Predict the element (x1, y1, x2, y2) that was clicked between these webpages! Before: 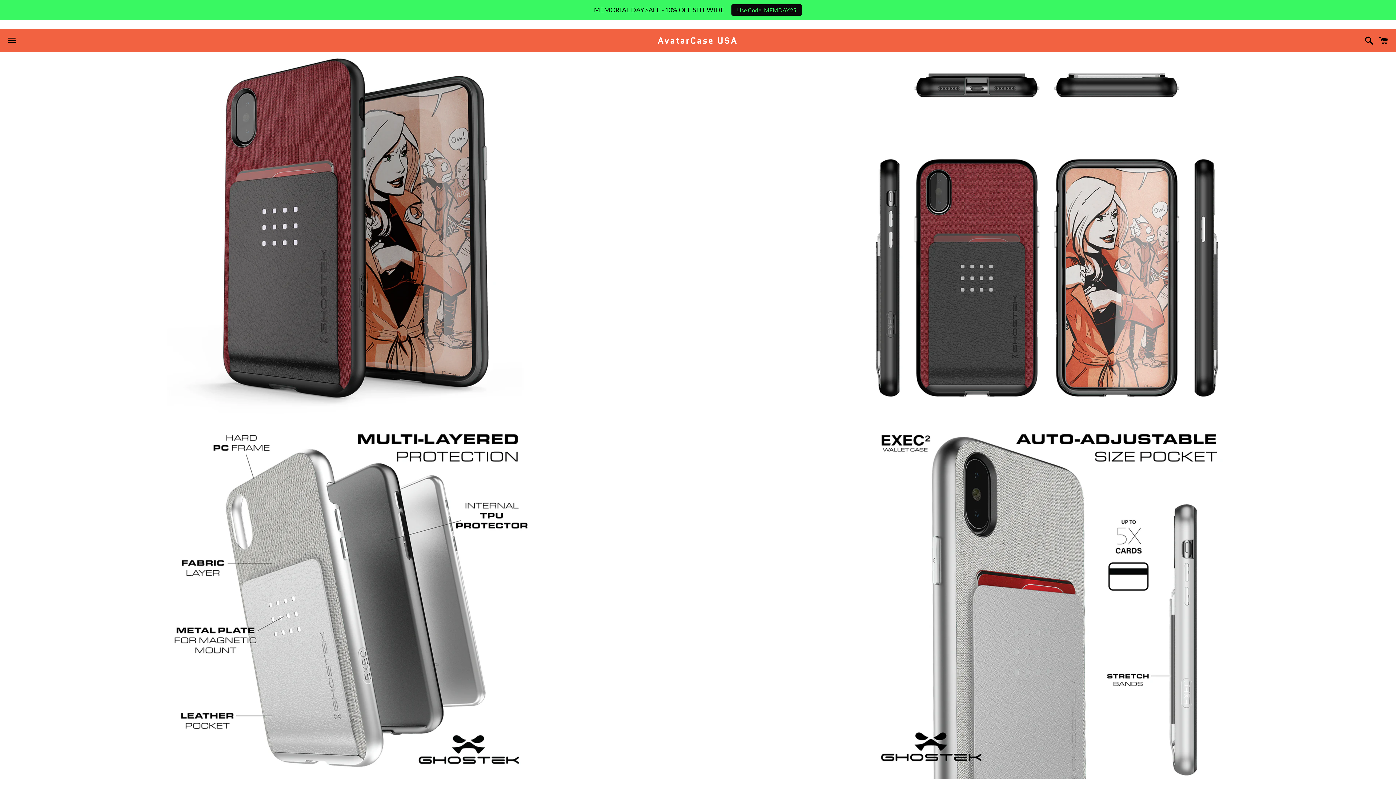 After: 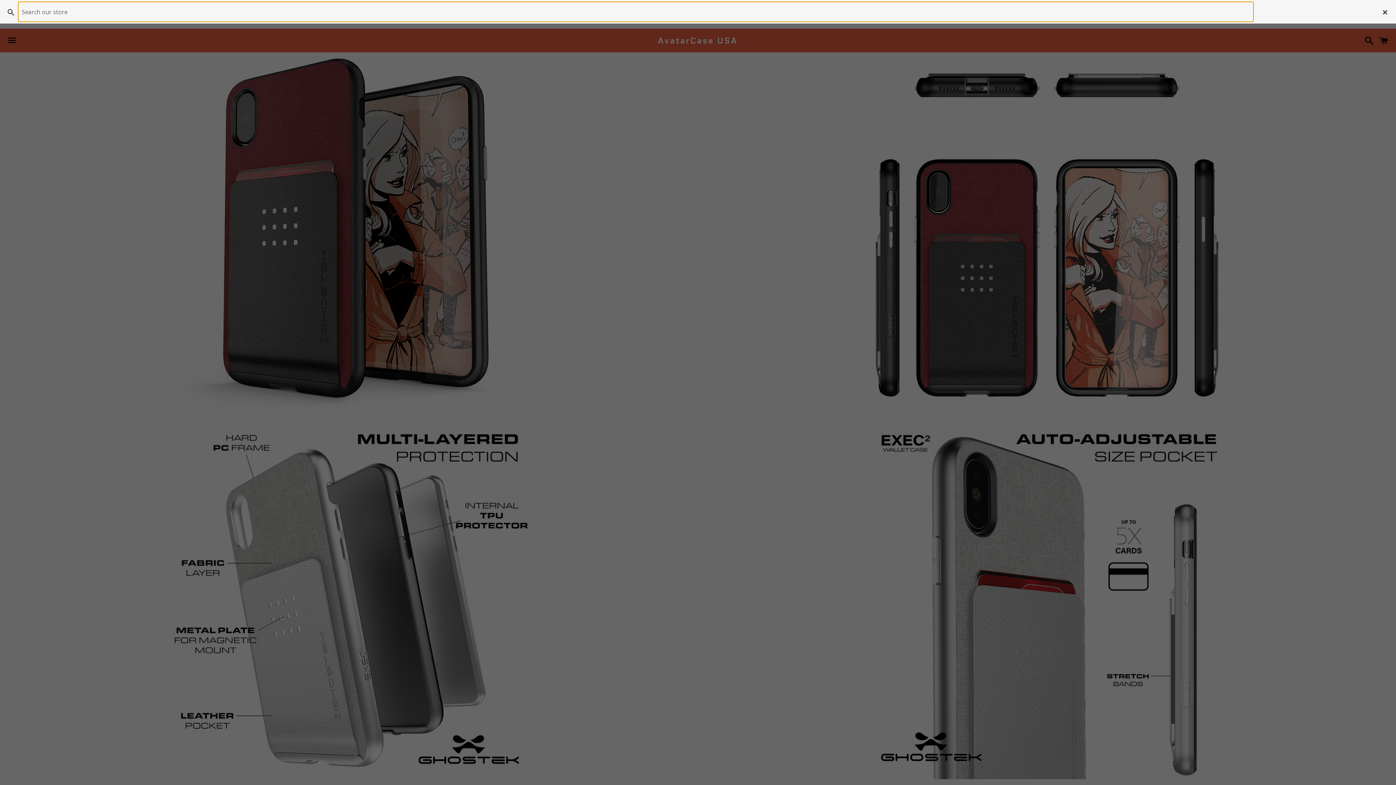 Action: label: Search bbox: (1361, 32, 1374, 48)